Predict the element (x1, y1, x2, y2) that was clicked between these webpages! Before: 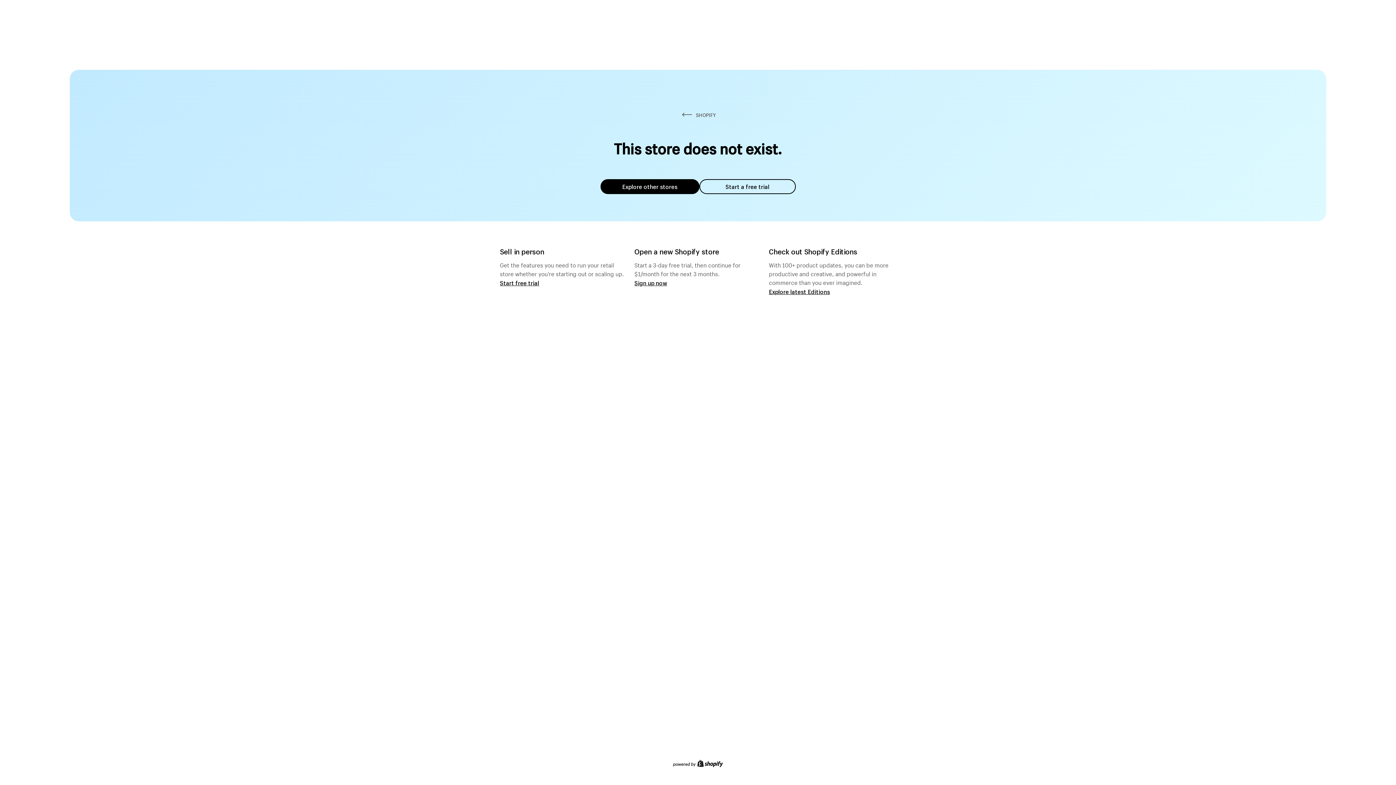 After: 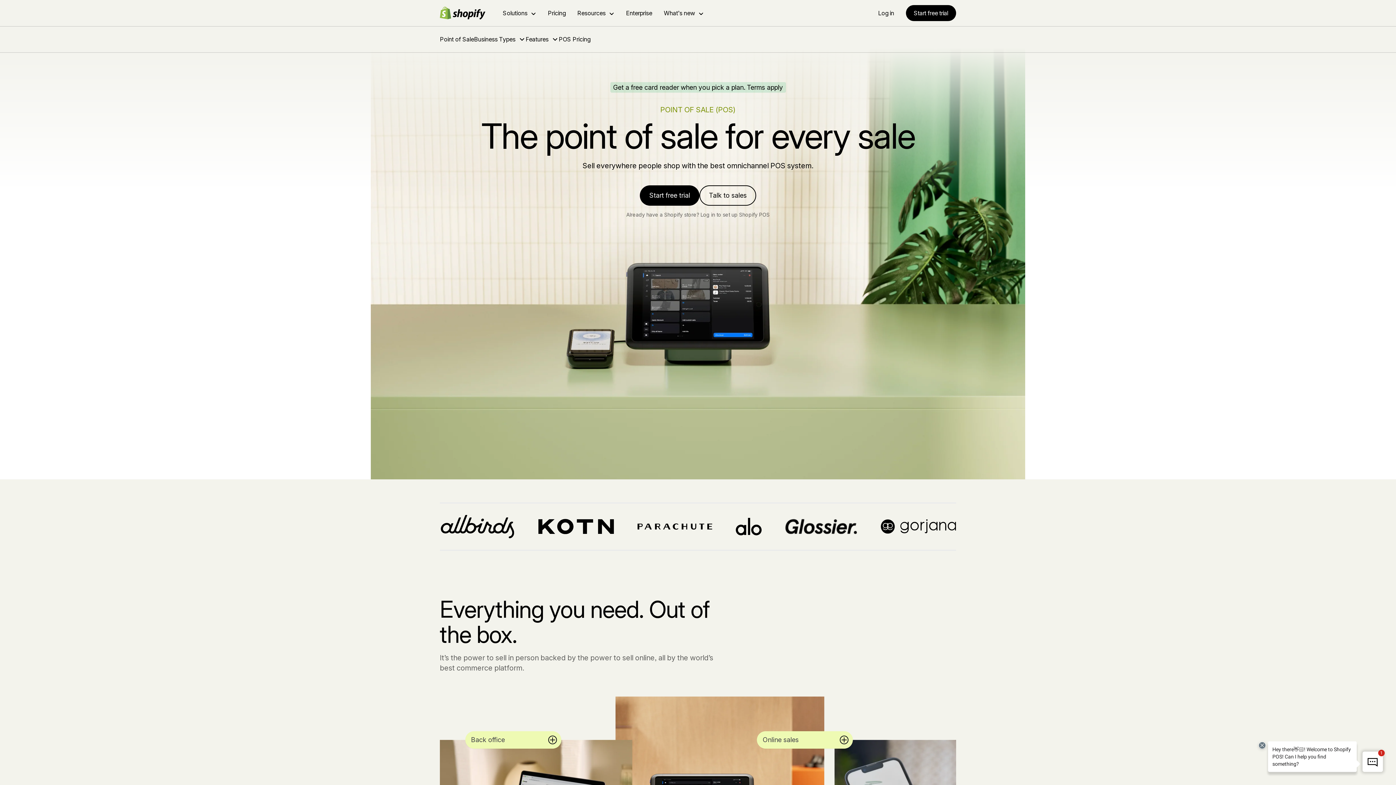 Action: bbox: (500, 279, 539, 286) label: Start free trial